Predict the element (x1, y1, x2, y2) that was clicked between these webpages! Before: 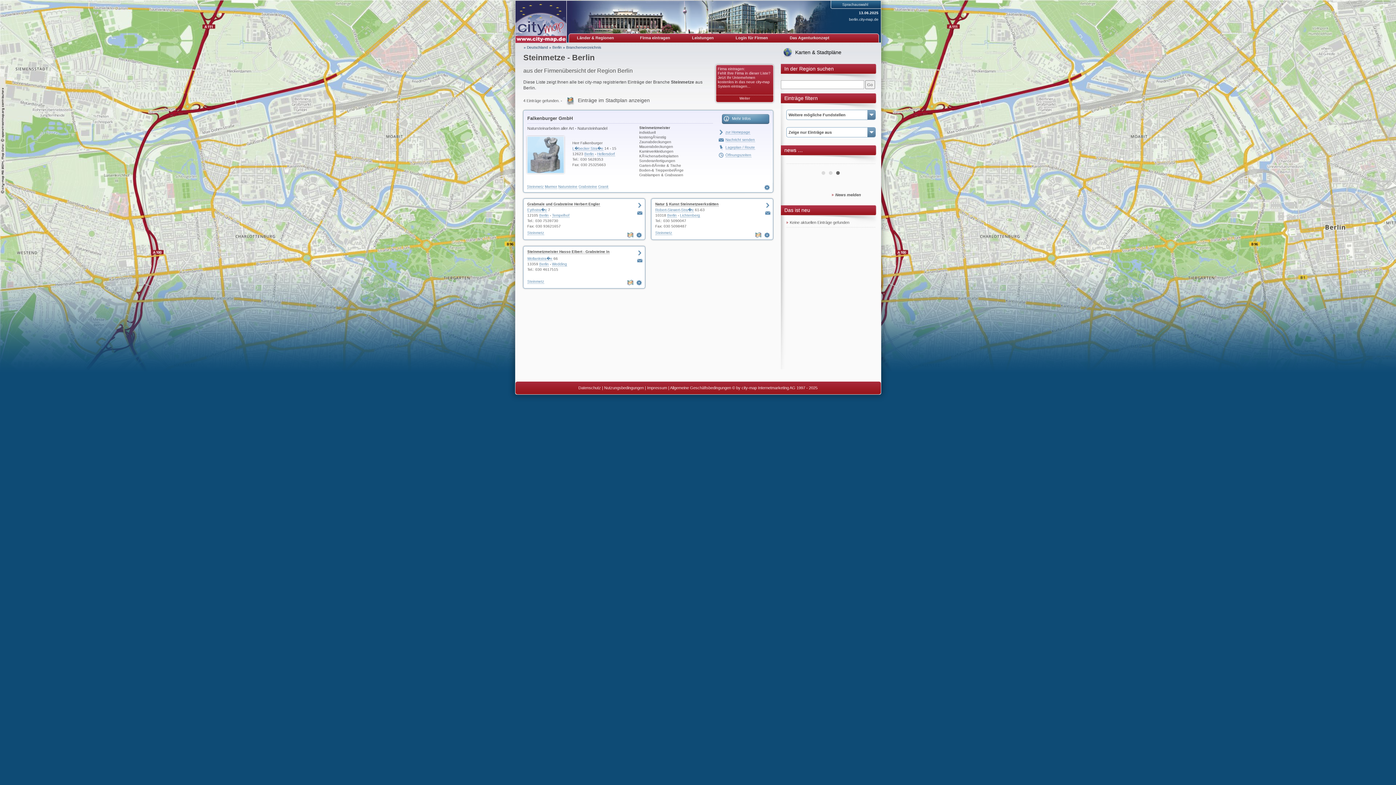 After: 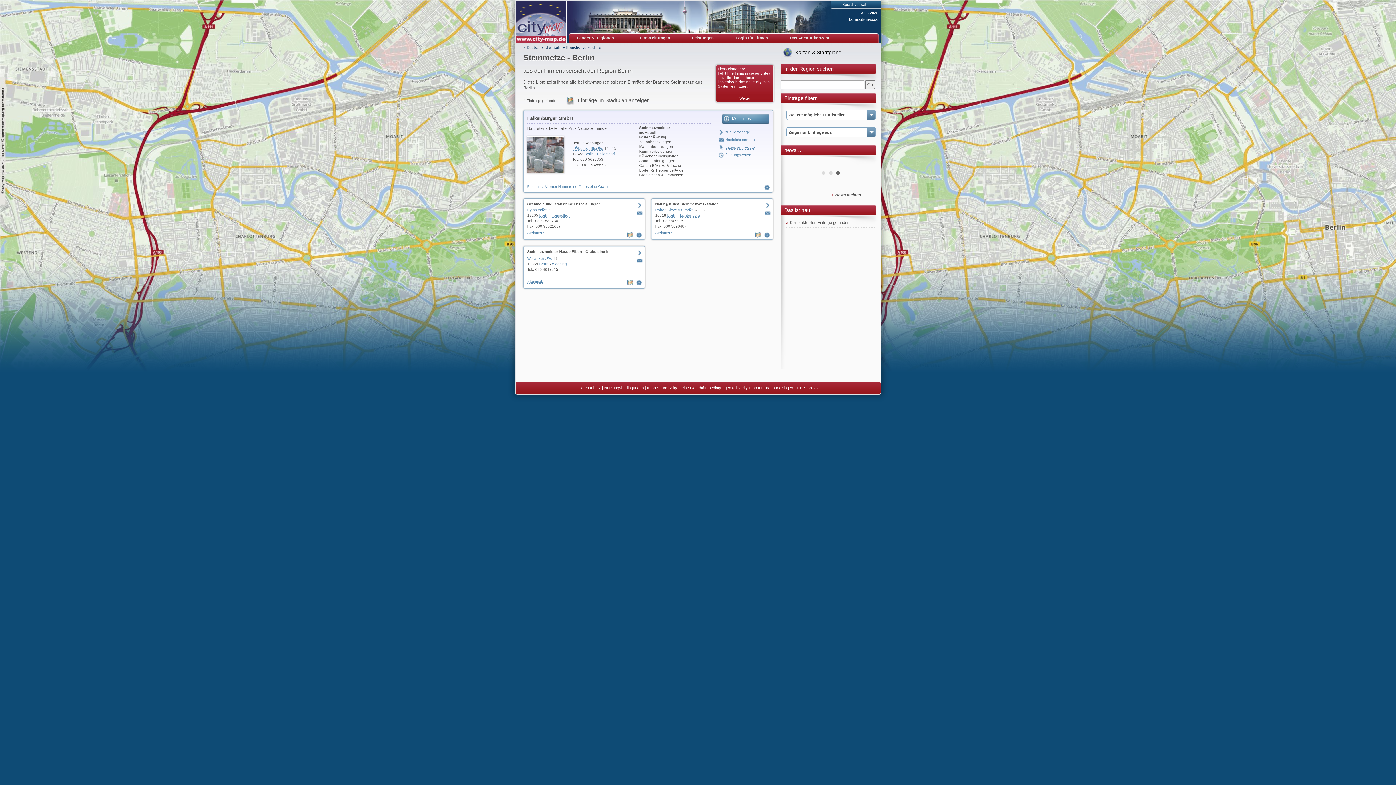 Action: label: Weitere mögliche Fundstellen bbox: (786, 109, 875, 120)